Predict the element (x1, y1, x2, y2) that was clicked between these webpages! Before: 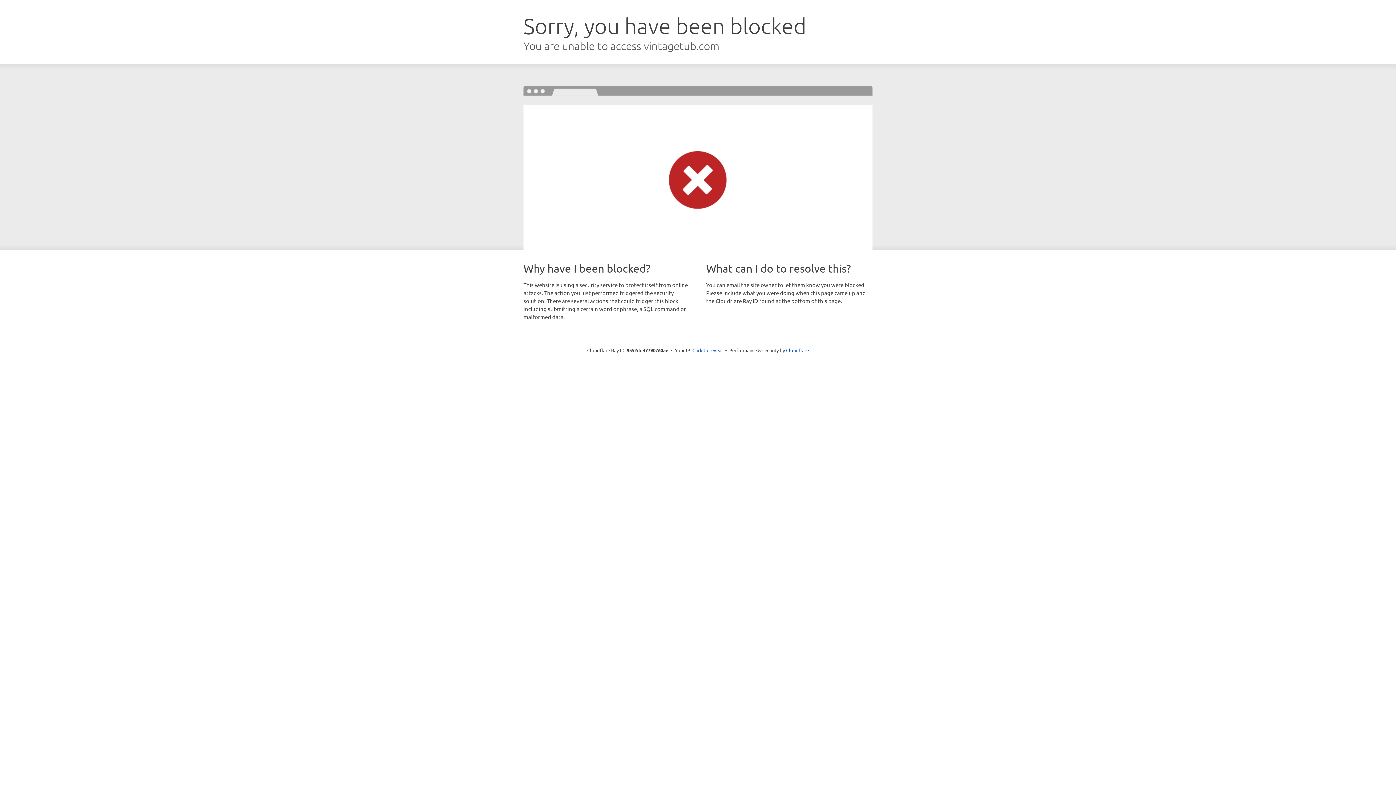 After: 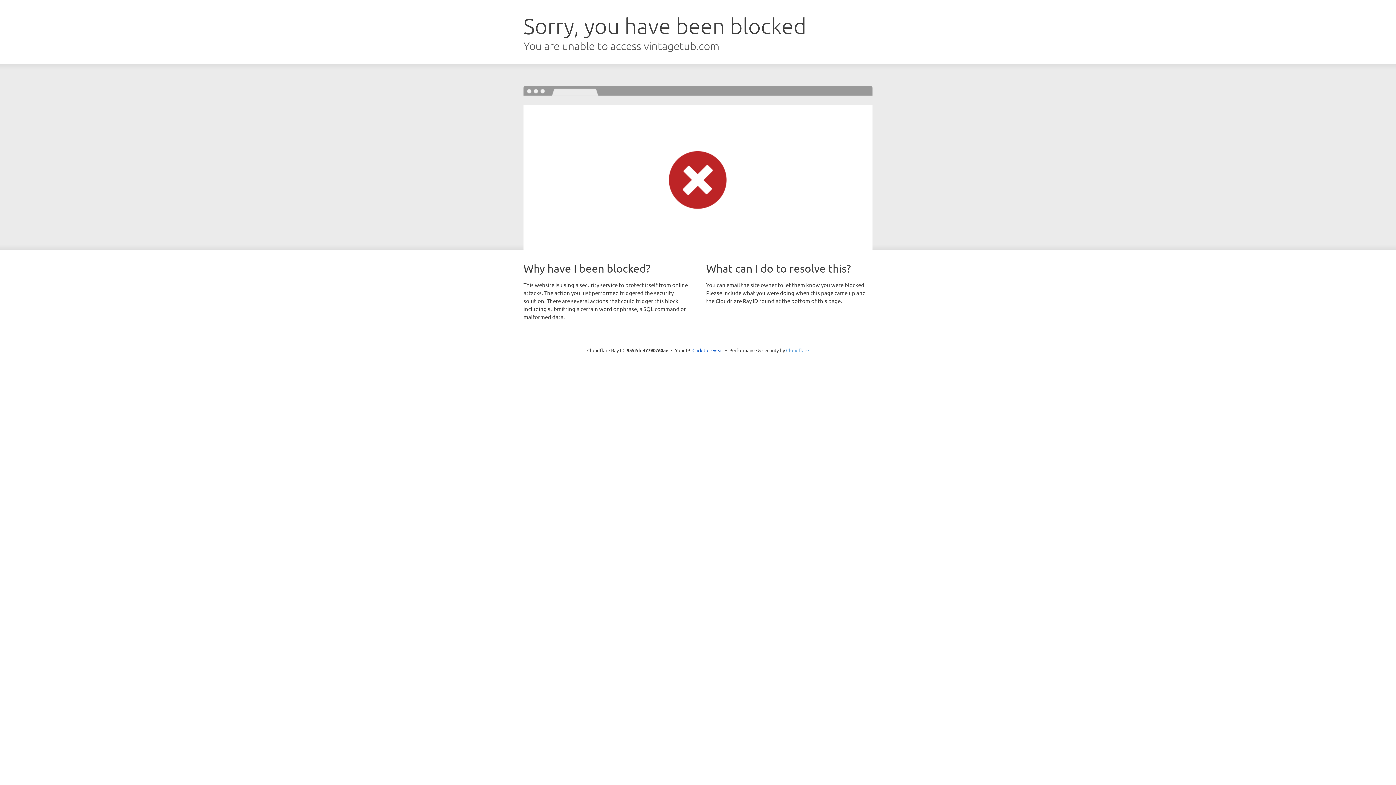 Action: bbox: (786, 347, 809, 353) label: Cloudflare